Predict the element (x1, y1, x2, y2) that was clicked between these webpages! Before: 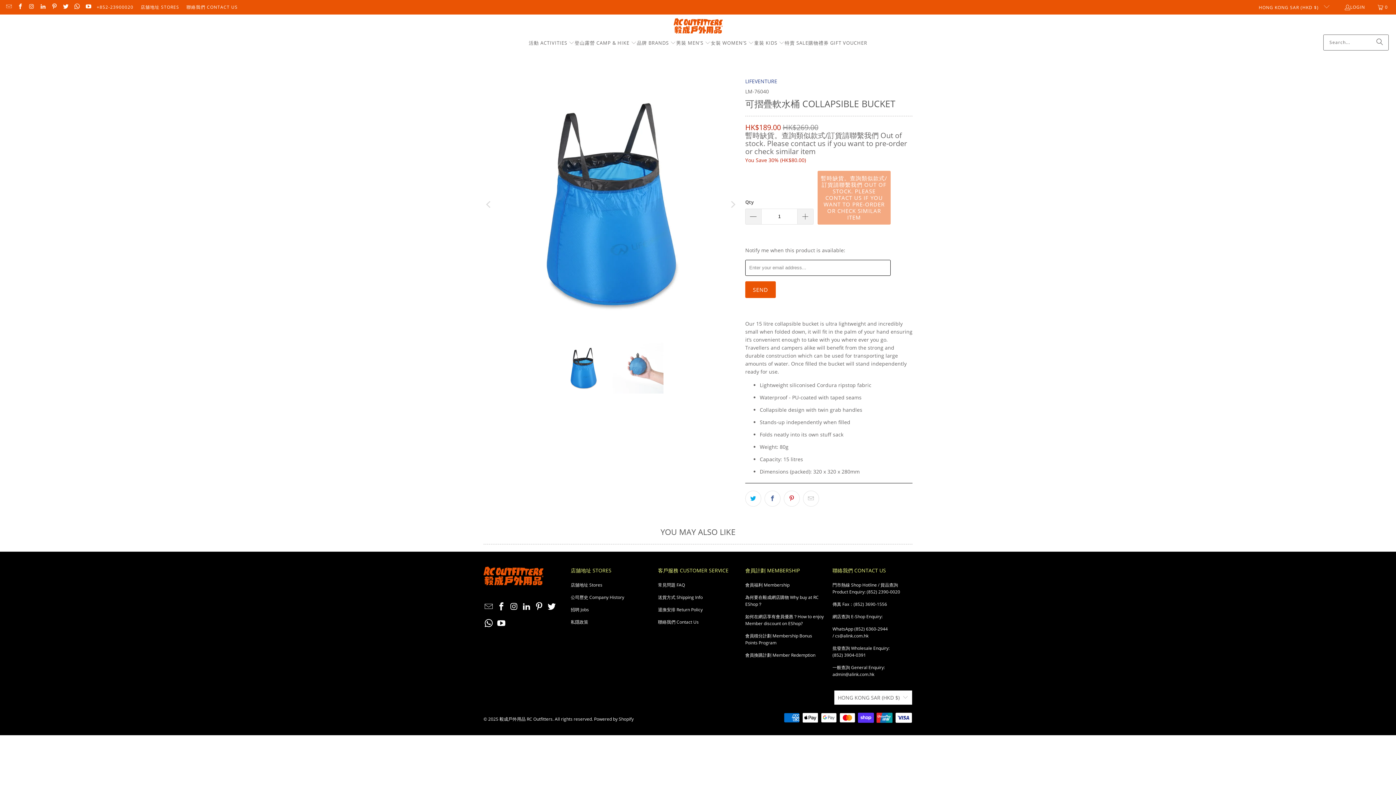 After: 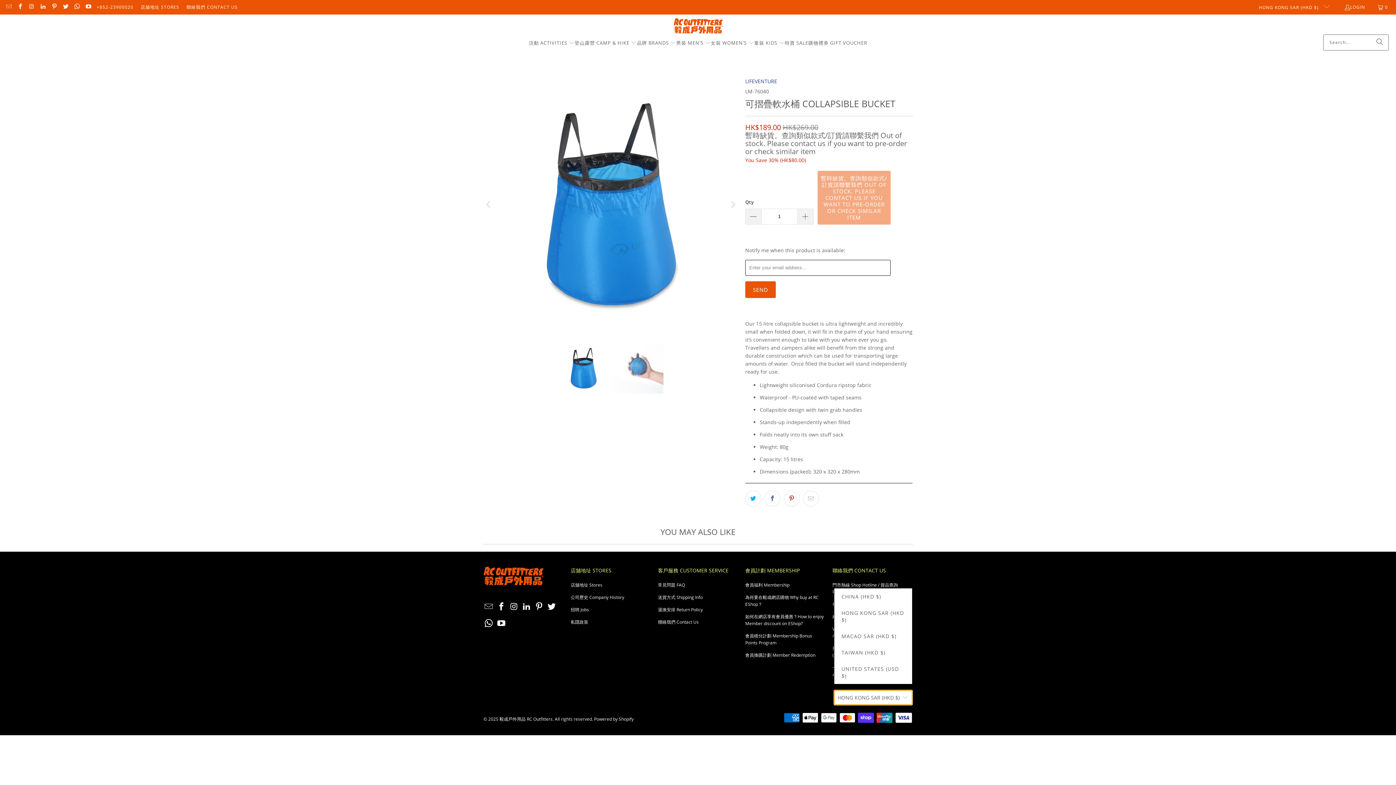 Action: bbox: (834, 690, 912, 705) label: HONG KONG SAR (HKD $)